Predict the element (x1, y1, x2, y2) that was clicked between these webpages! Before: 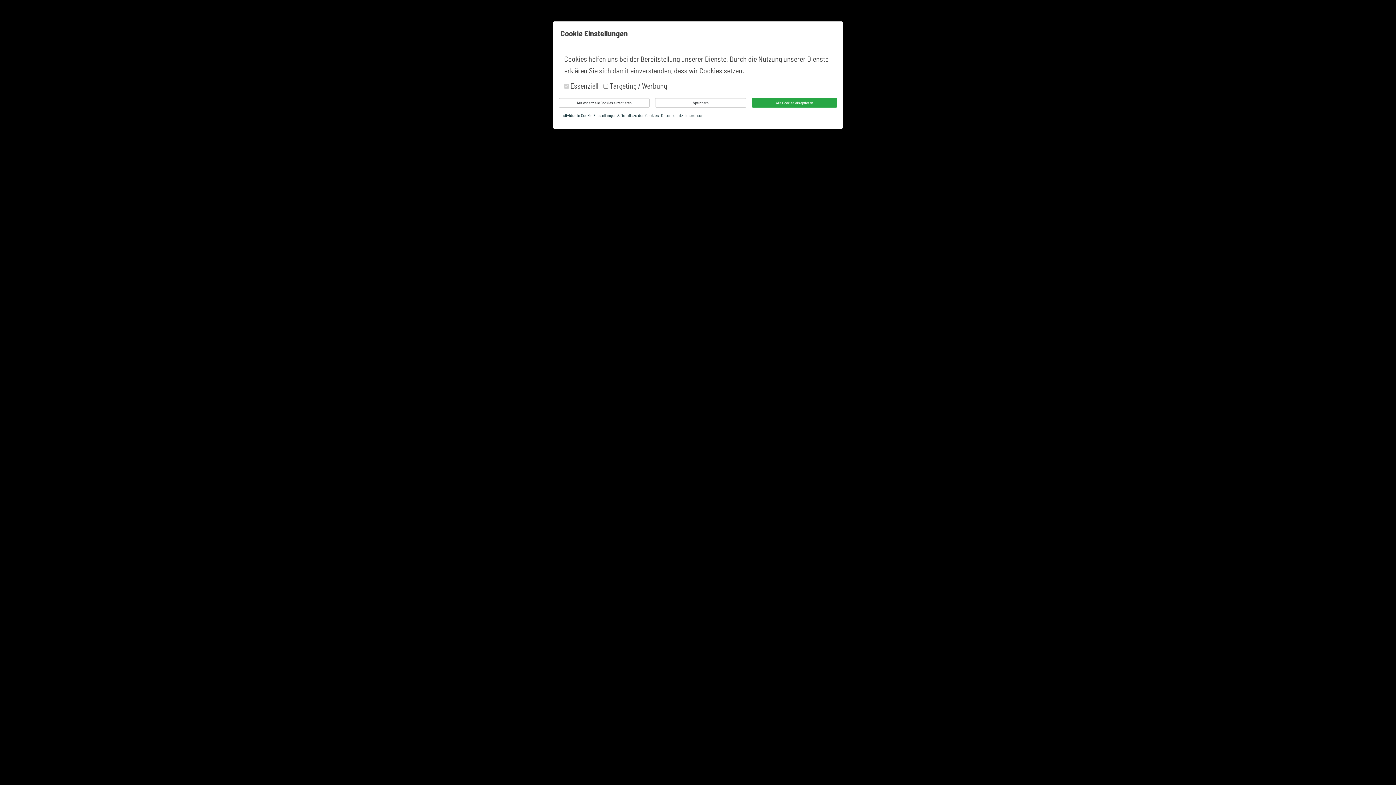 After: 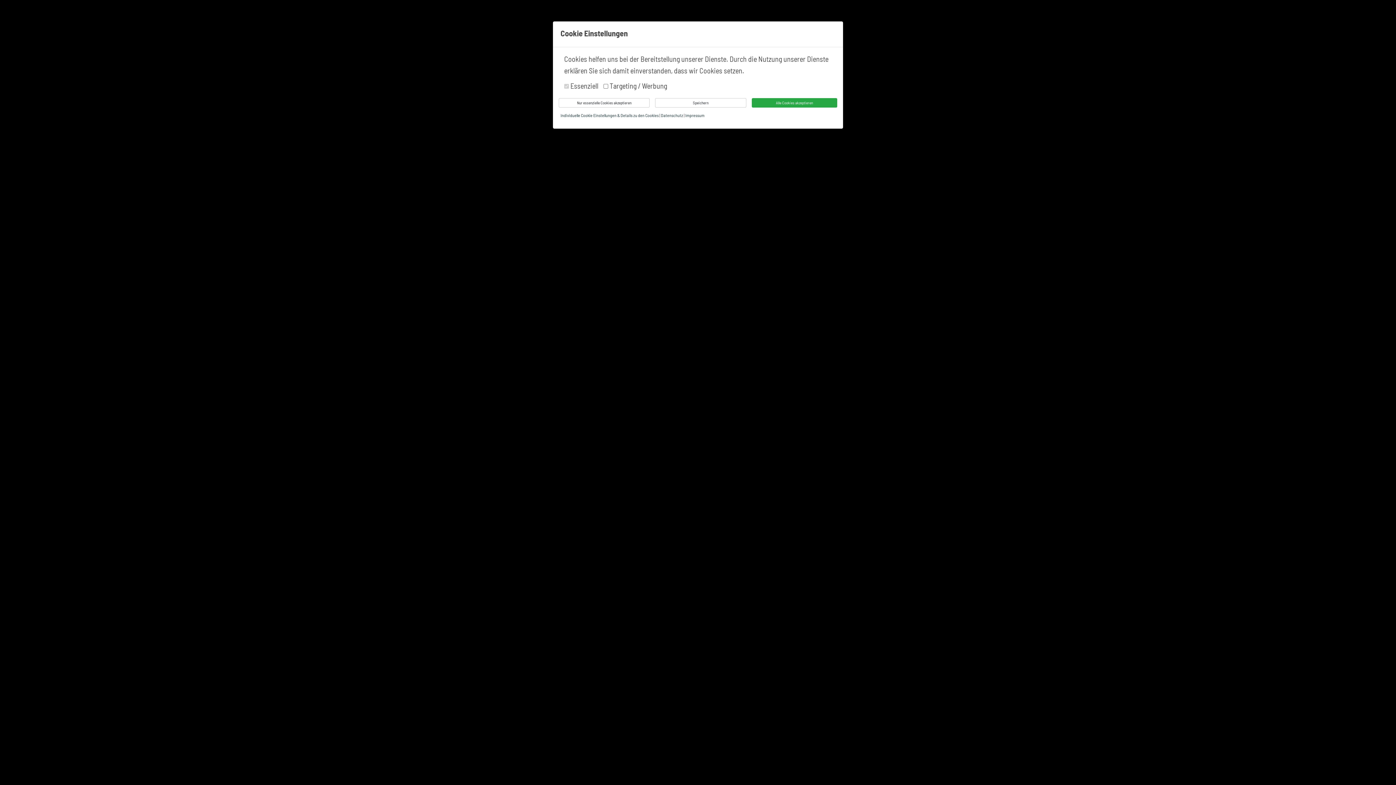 Action: bbox: (685, 112, 704, 117) label: Impressum